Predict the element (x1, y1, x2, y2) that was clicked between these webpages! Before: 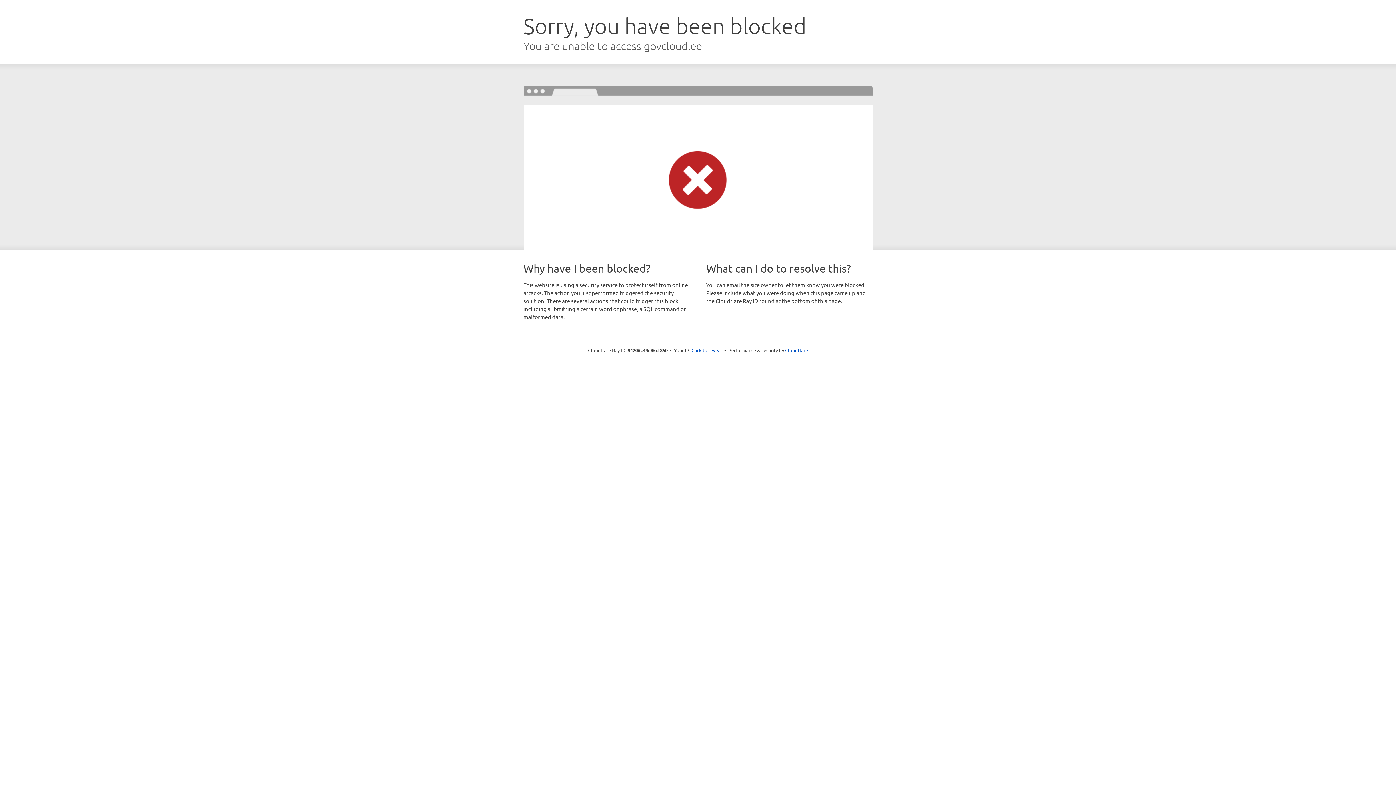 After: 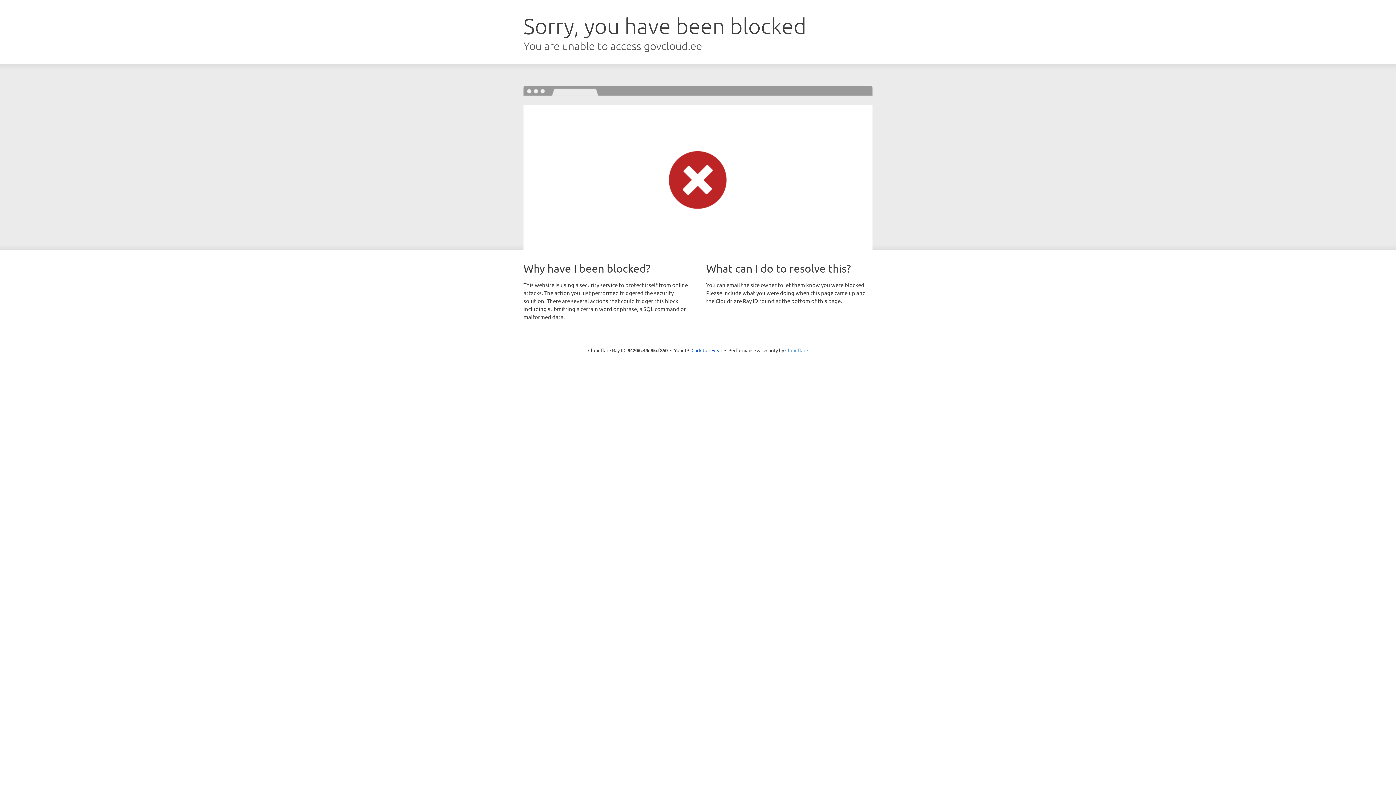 Action: bbox: (785, 347, 808, 353) label: Cloudflare